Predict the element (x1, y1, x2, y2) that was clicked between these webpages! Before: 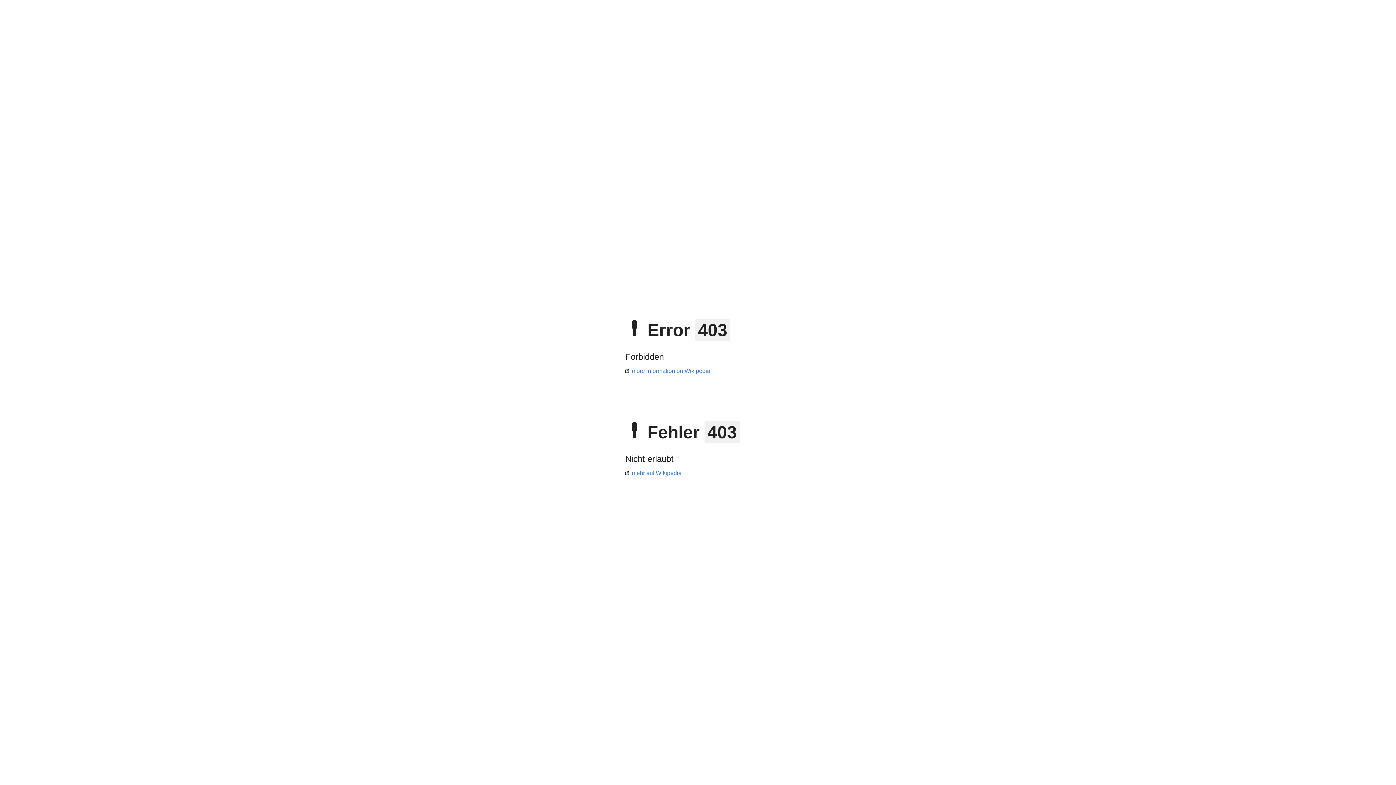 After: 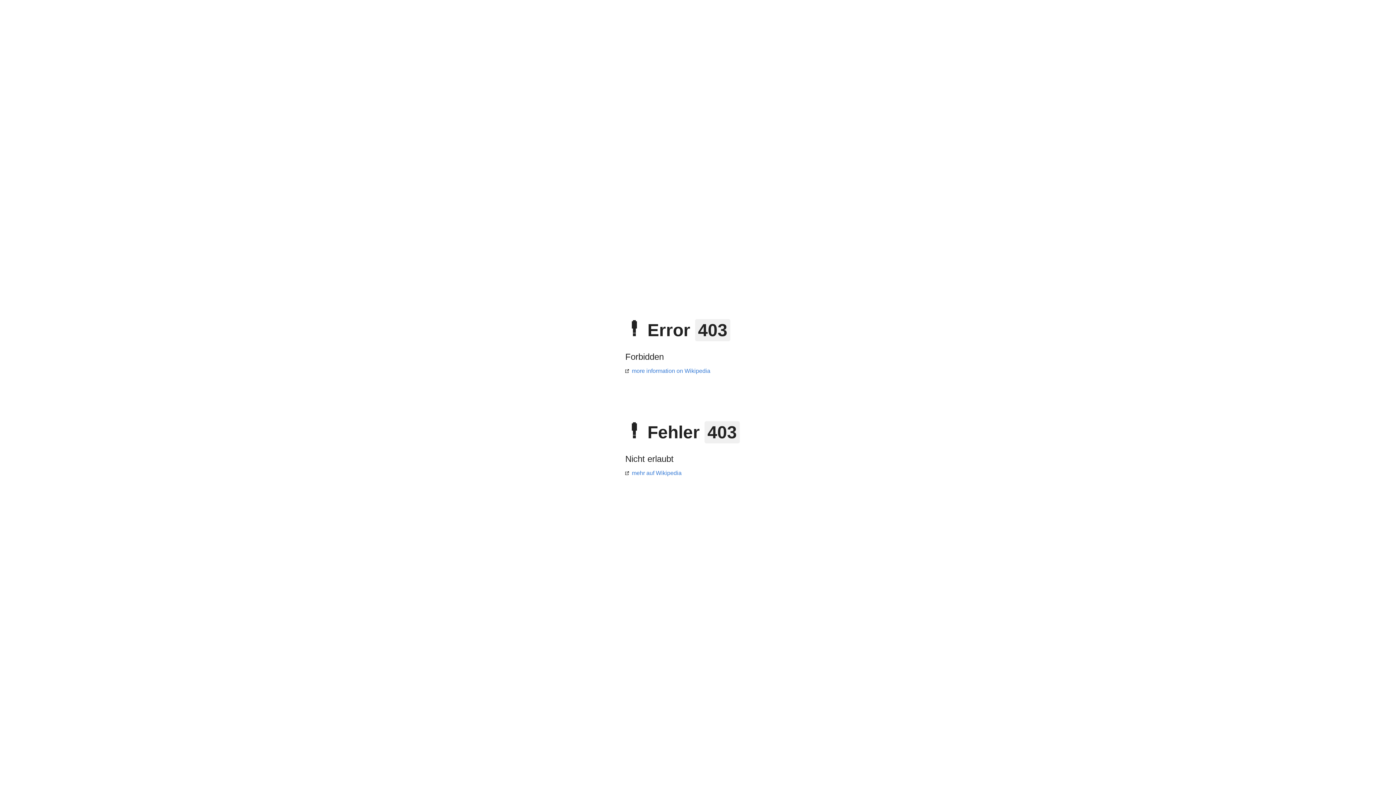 Action: bbox: (625, 368, 710, 374) label: more information on Wikipedia